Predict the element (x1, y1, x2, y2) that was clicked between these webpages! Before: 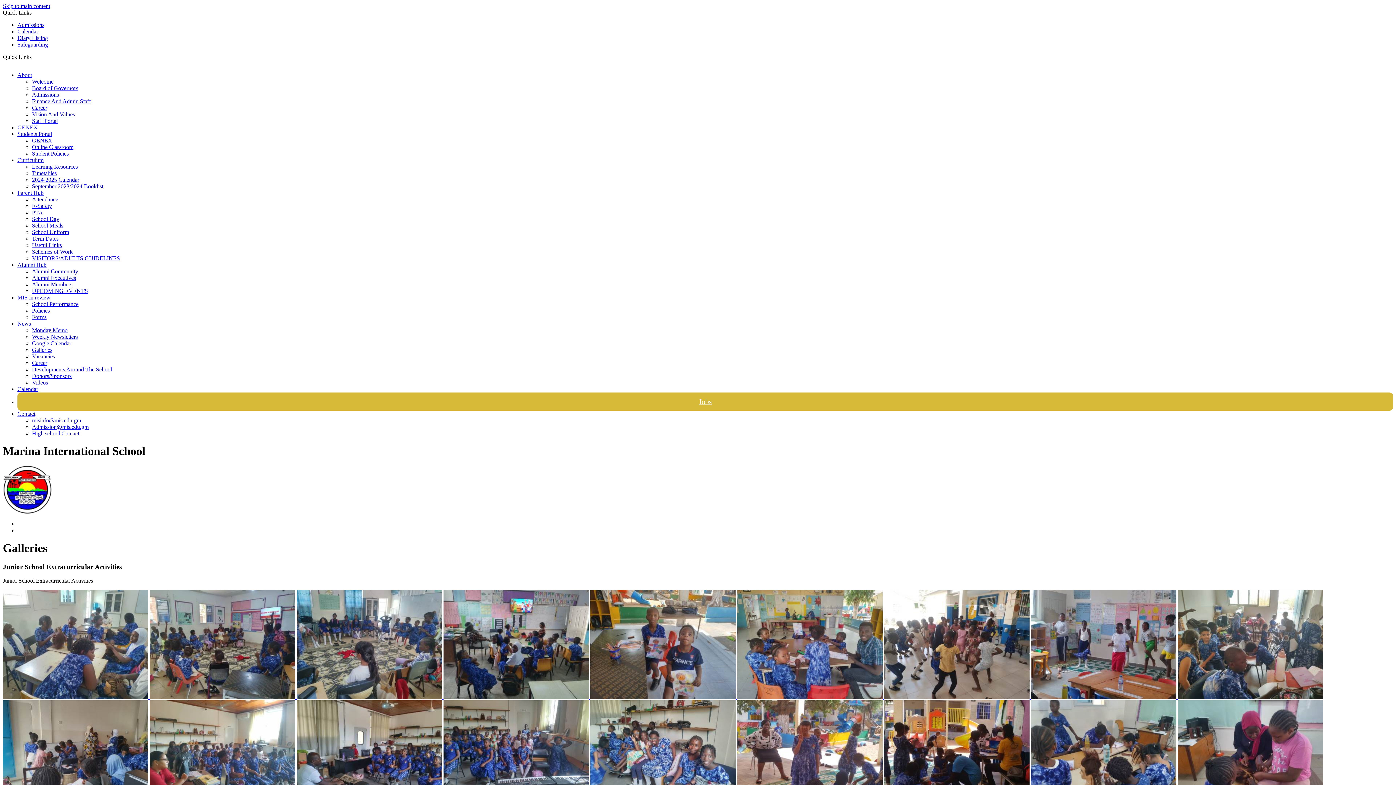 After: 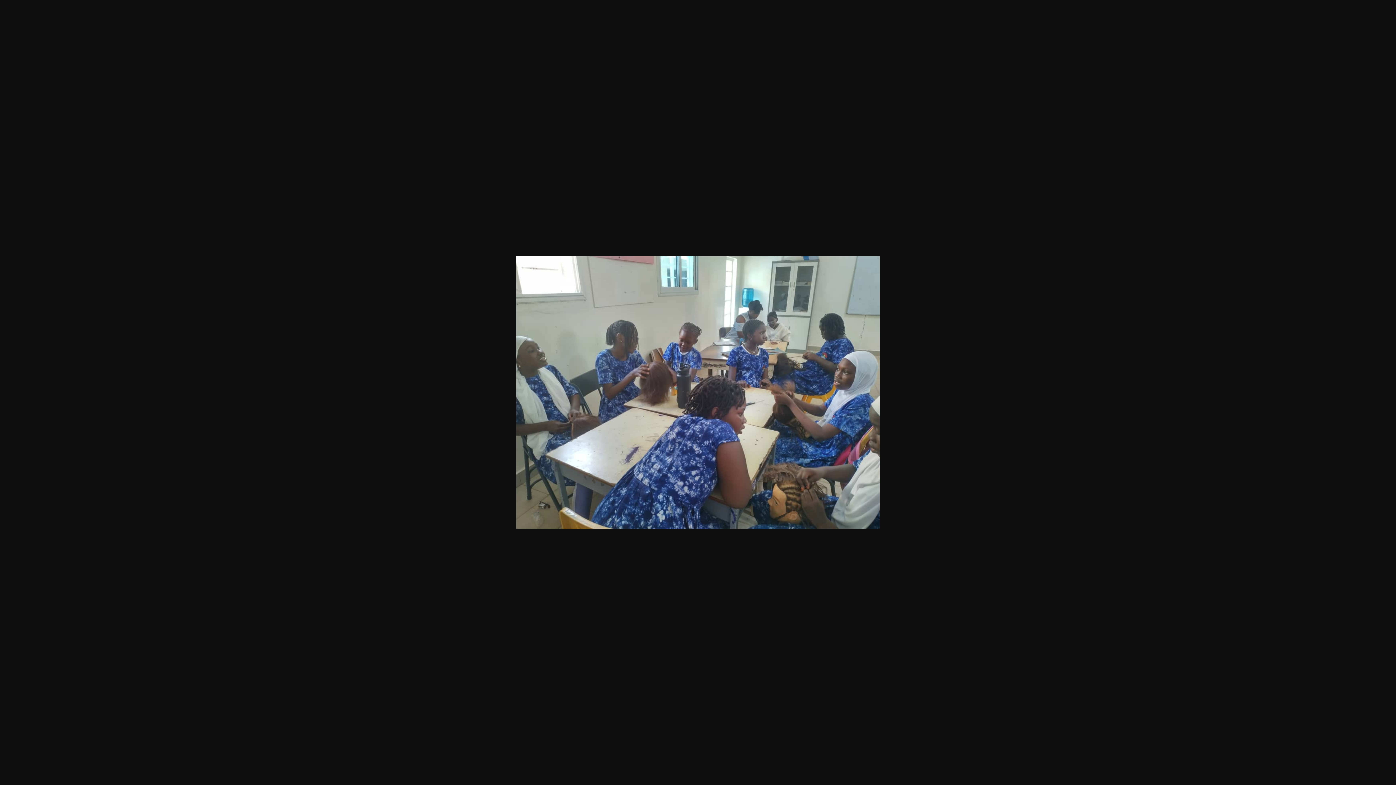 Action: label:   bbox: (2, 694, 149, 700)